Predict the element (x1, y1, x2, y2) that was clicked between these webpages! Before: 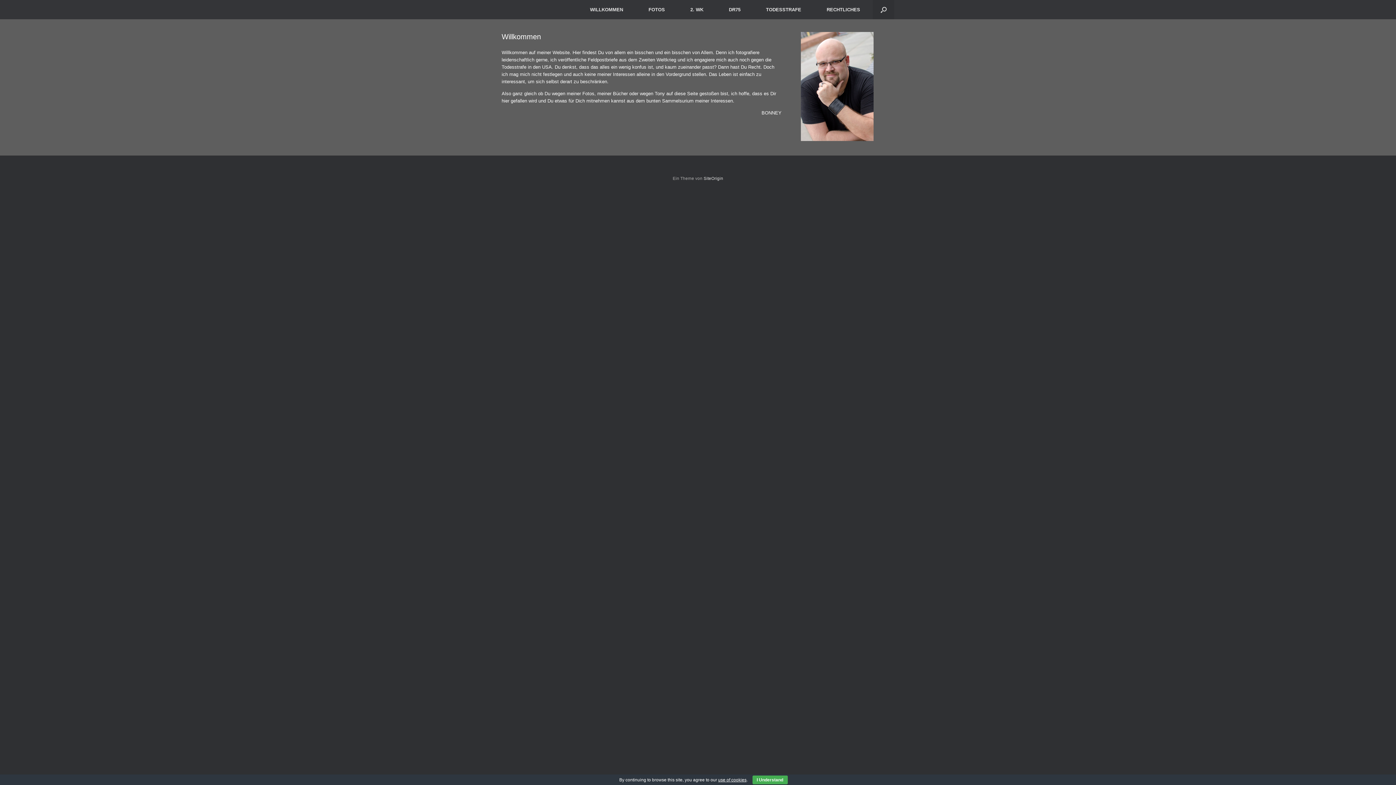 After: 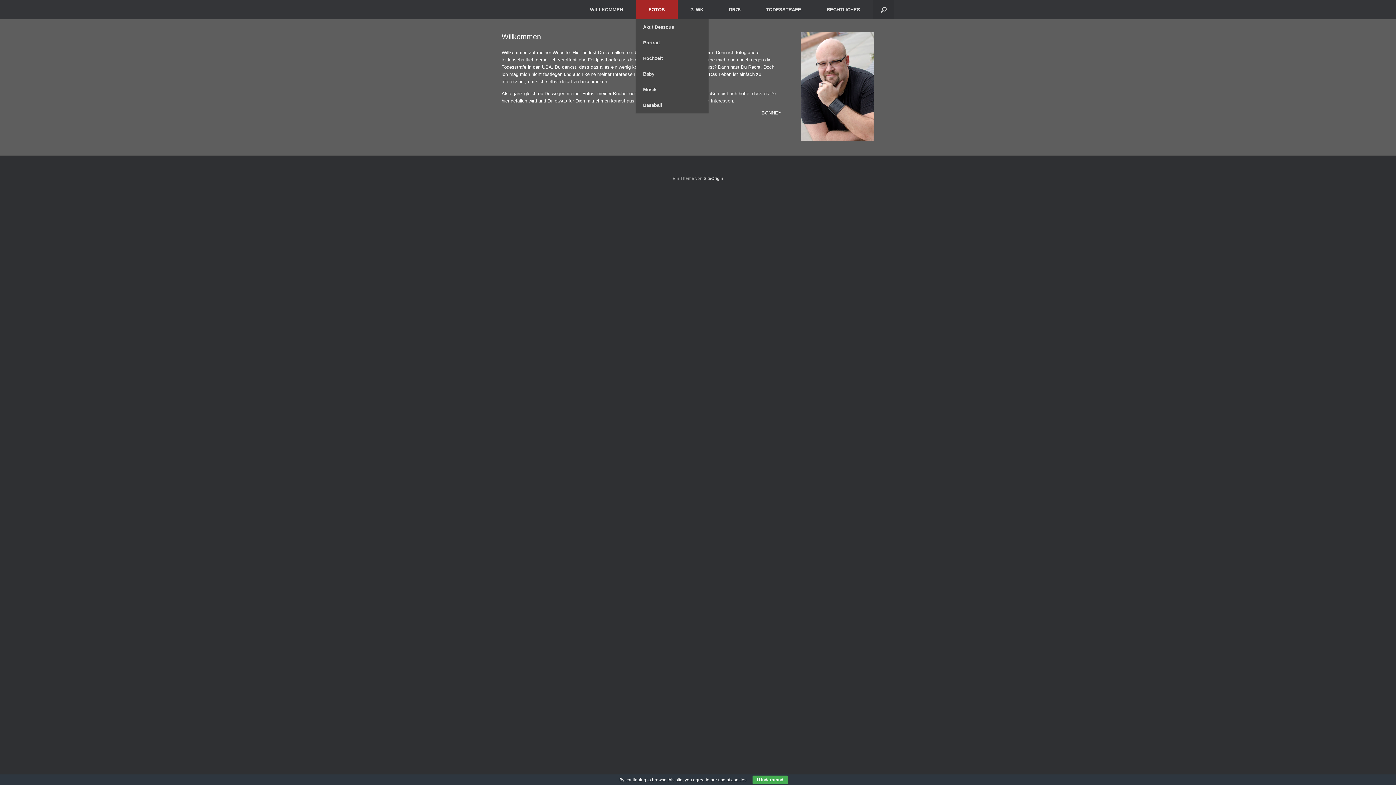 Action: label: FOTOS bbox: (636, 0, 677, 19)